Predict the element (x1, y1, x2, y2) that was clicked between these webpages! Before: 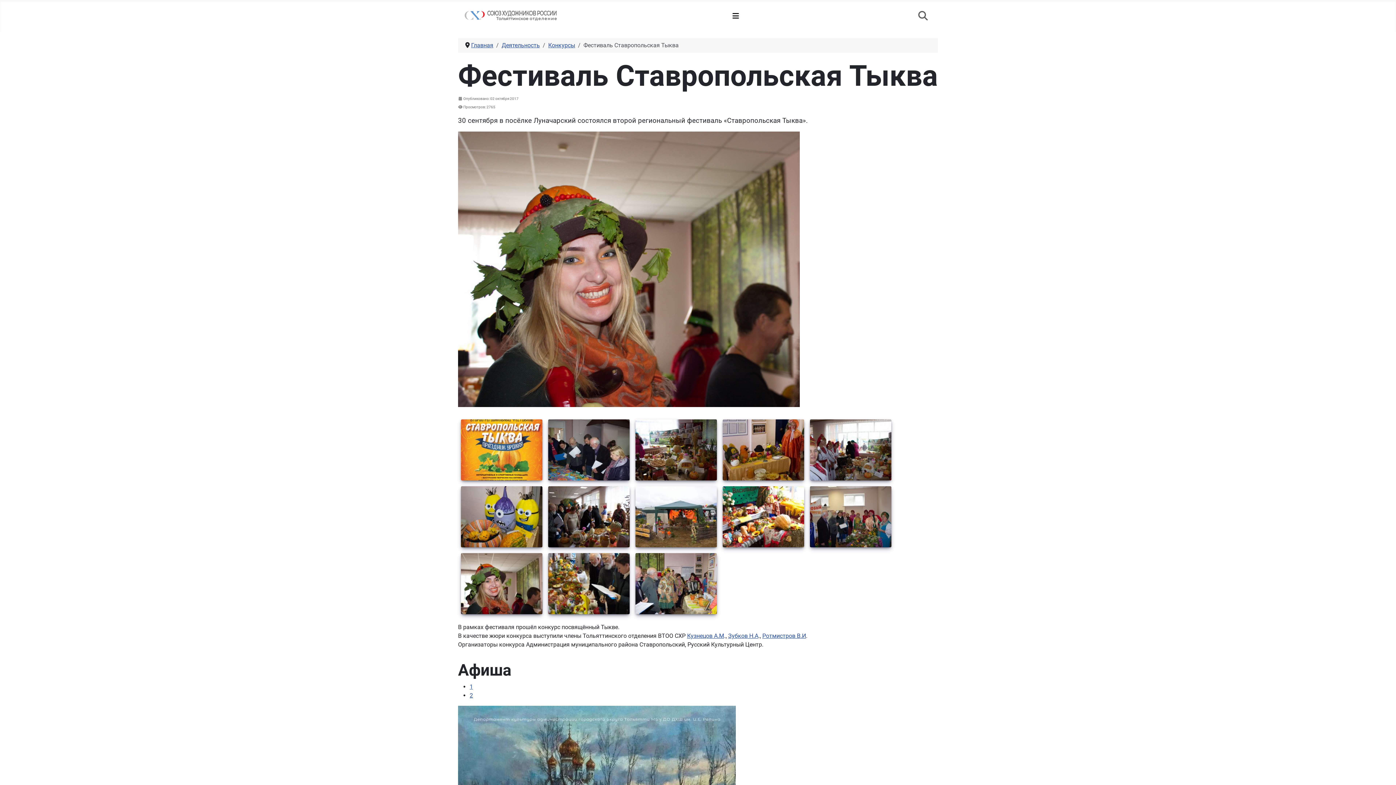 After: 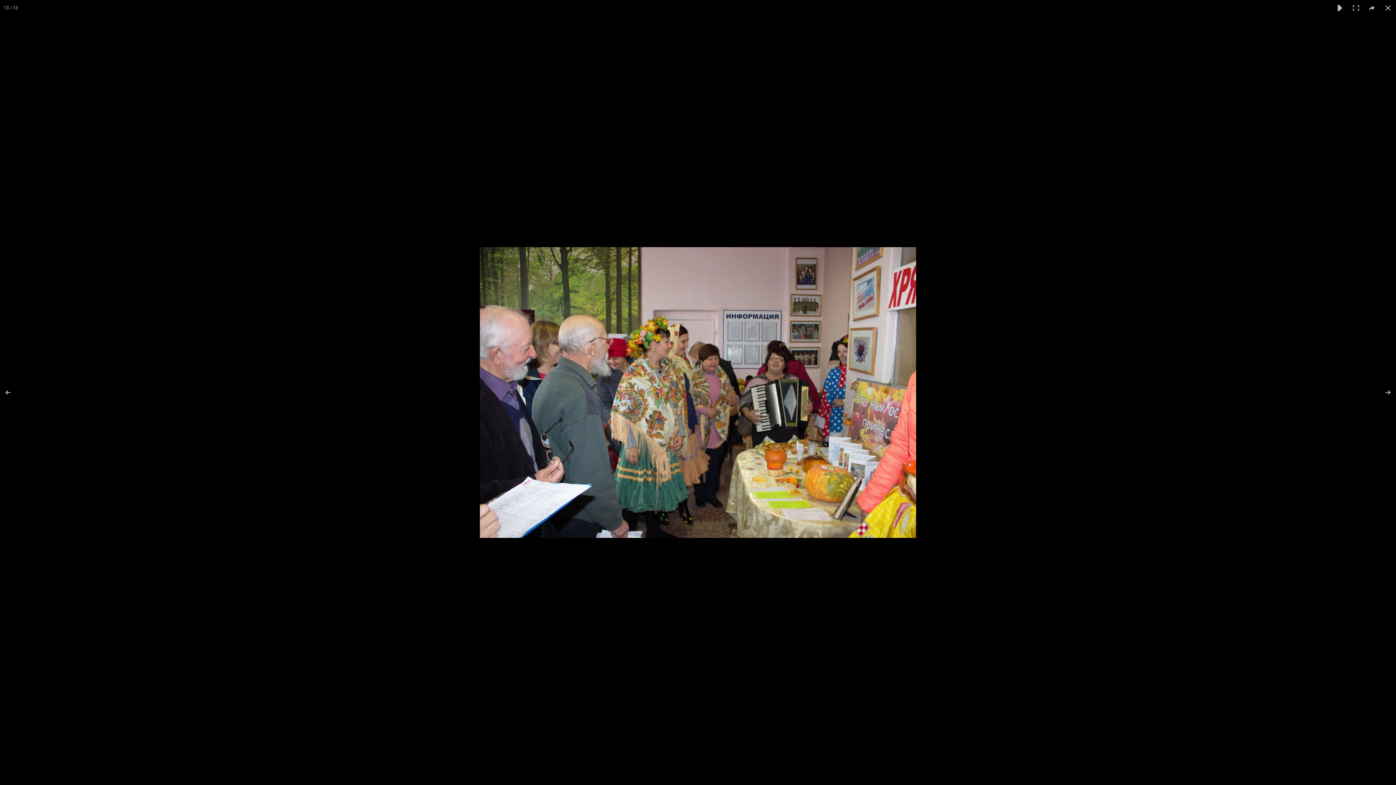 Action: bbox: (635, 553, 717, 614)